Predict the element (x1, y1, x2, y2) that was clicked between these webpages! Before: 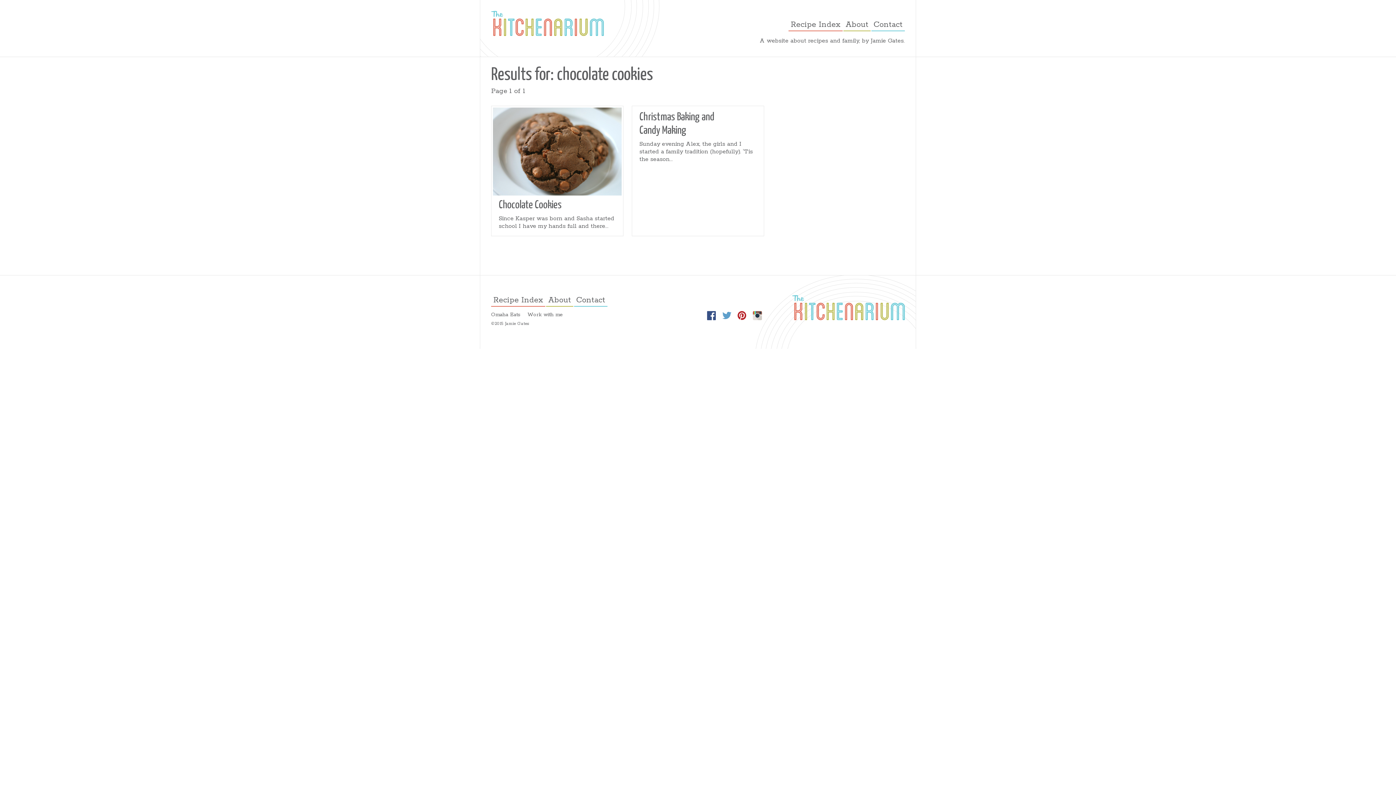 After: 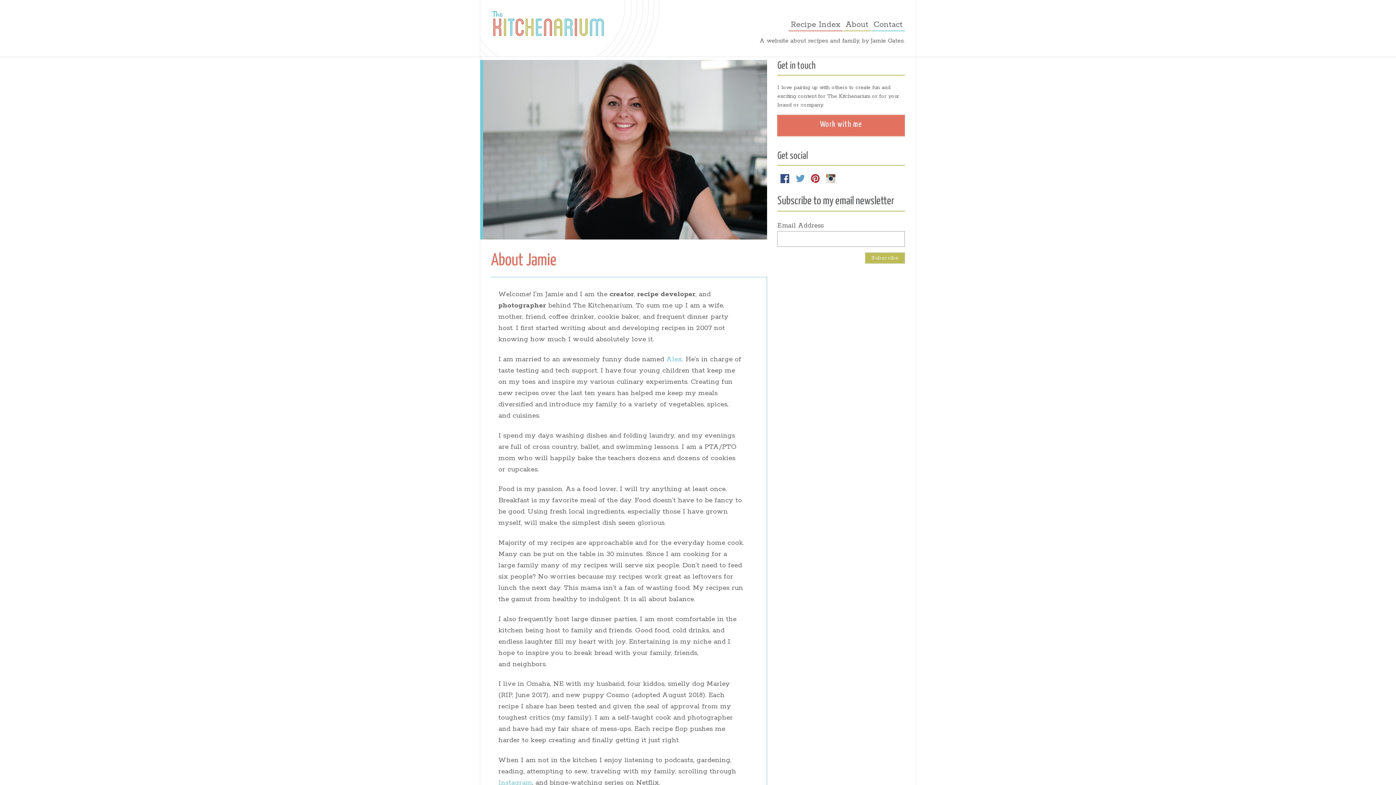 Action: bbox: (843, 18, 870, 31) label: About